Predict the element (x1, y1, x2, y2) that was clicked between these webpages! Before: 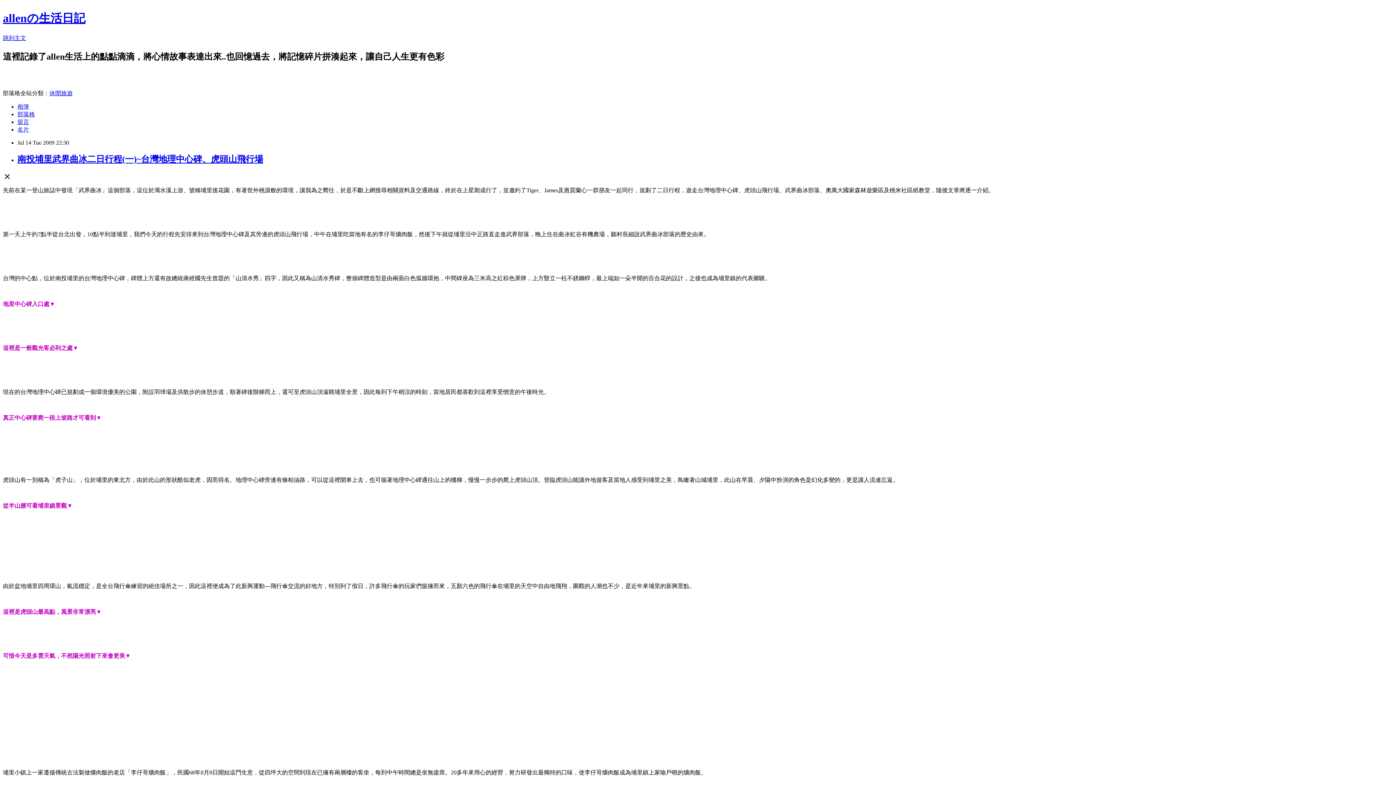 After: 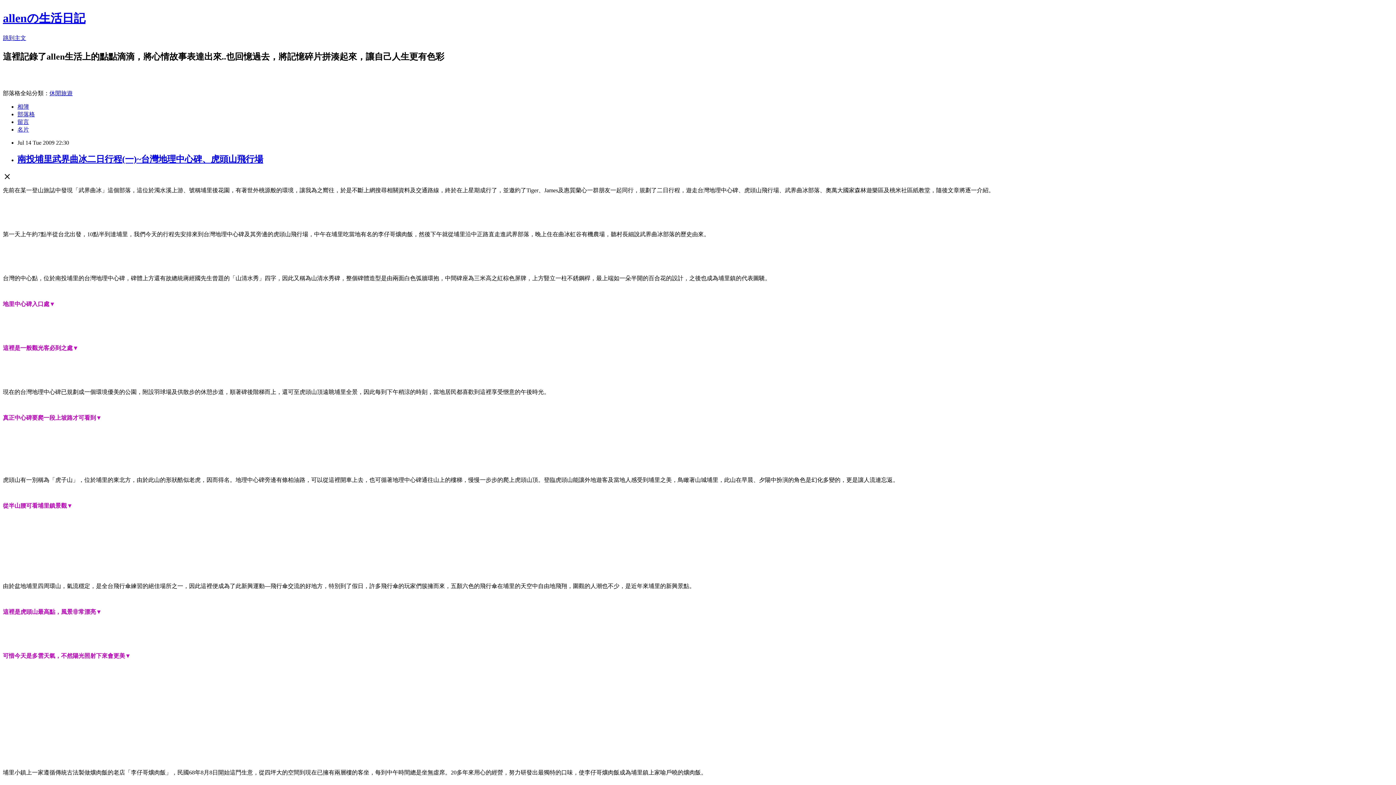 Action: label: 休閒旅遊 bbox: (49, 90, 72, 96)